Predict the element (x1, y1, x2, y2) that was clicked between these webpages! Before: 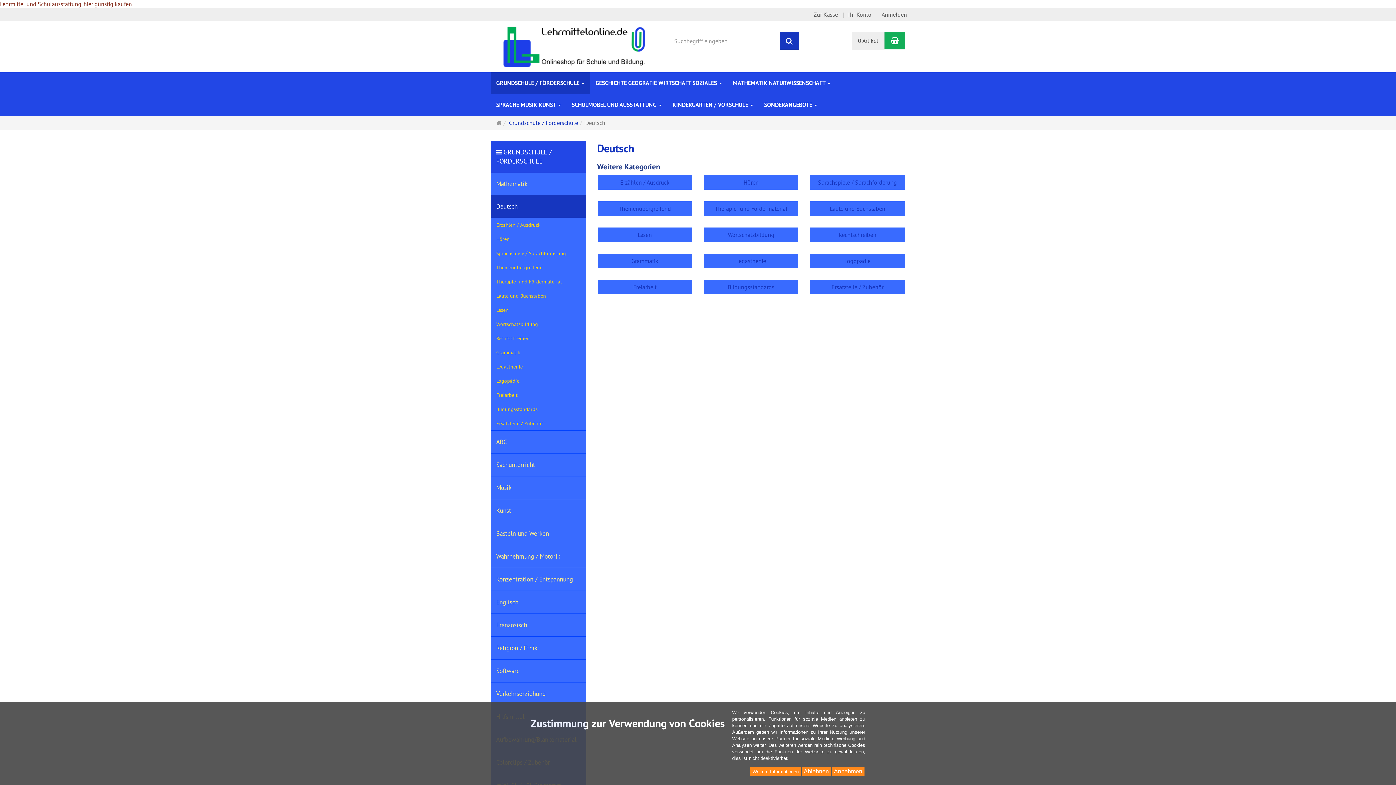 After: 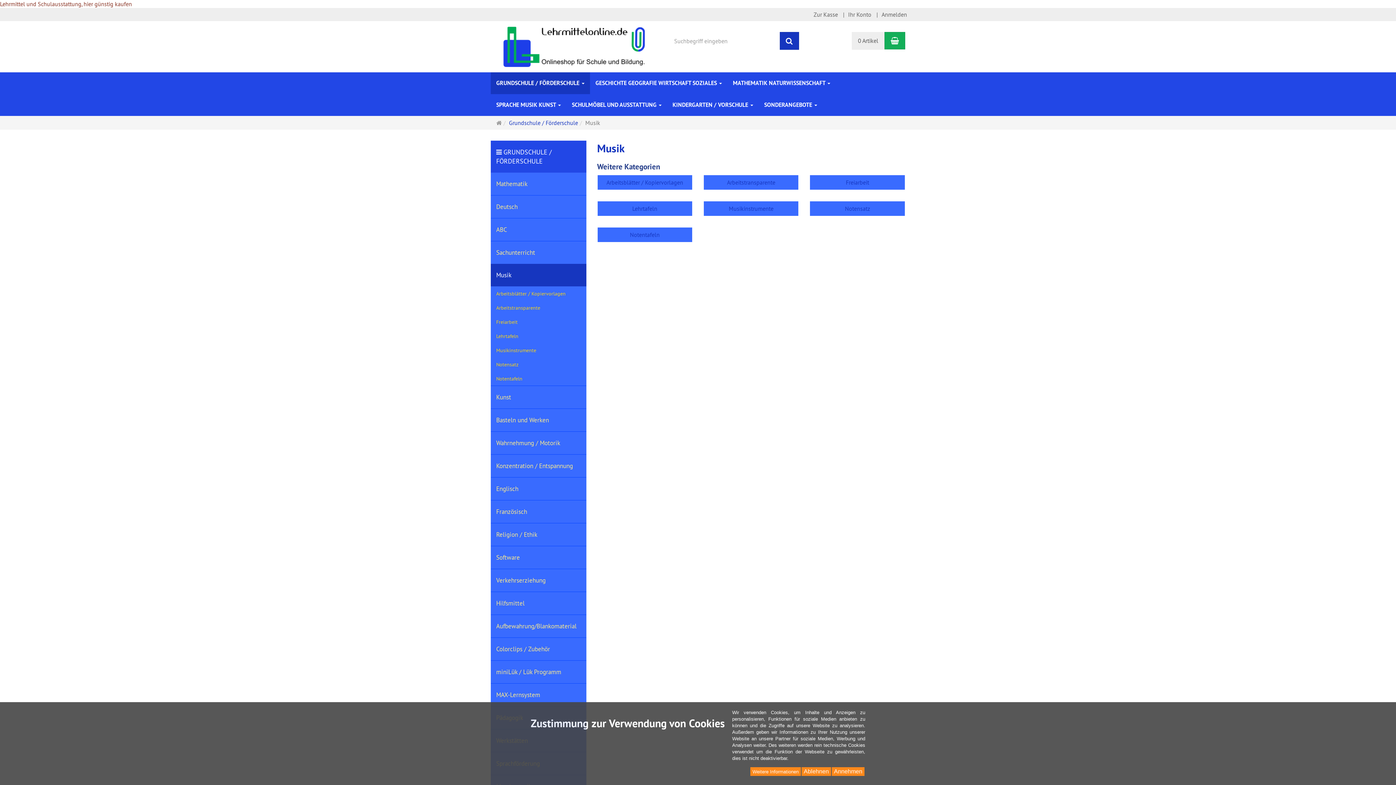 Action: label: Musik bbox: (490, 476, 586, 499)